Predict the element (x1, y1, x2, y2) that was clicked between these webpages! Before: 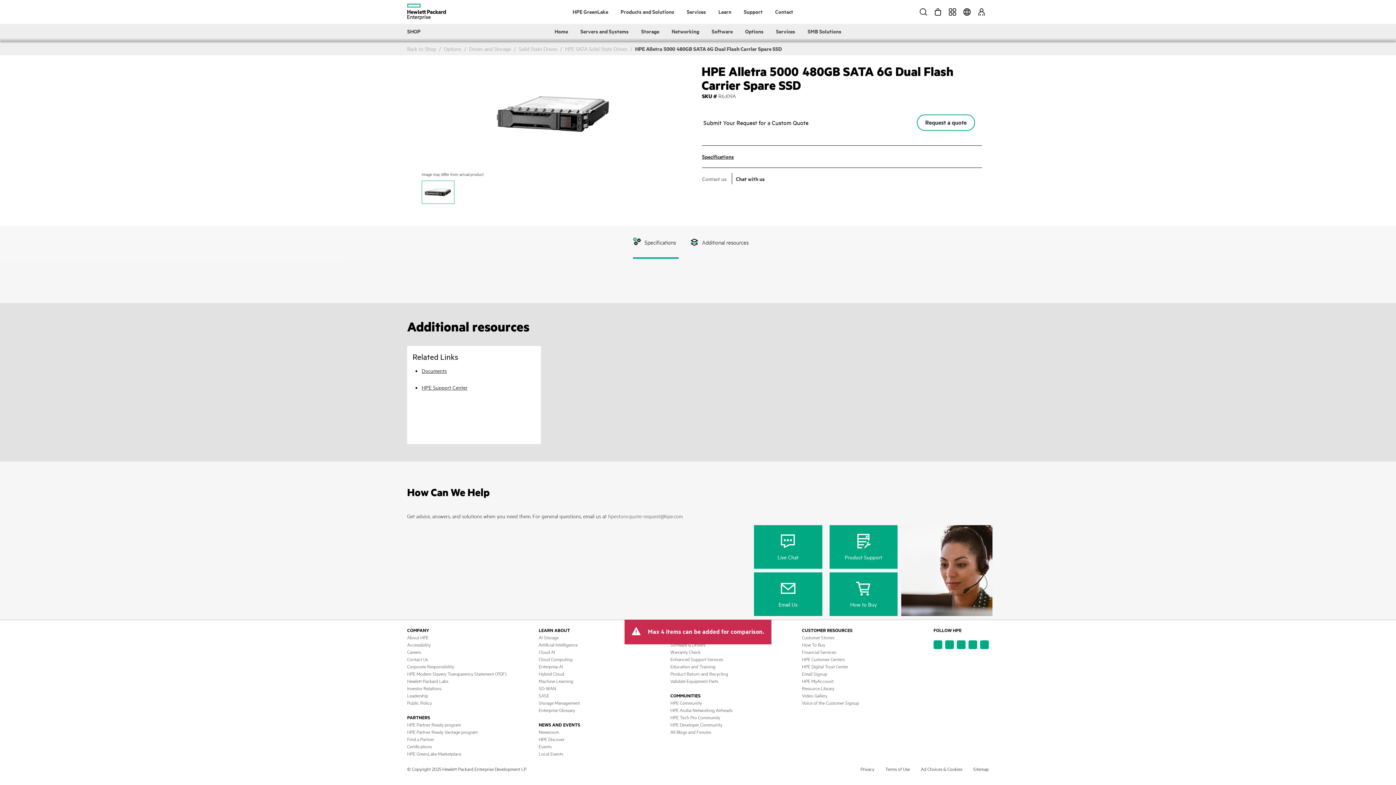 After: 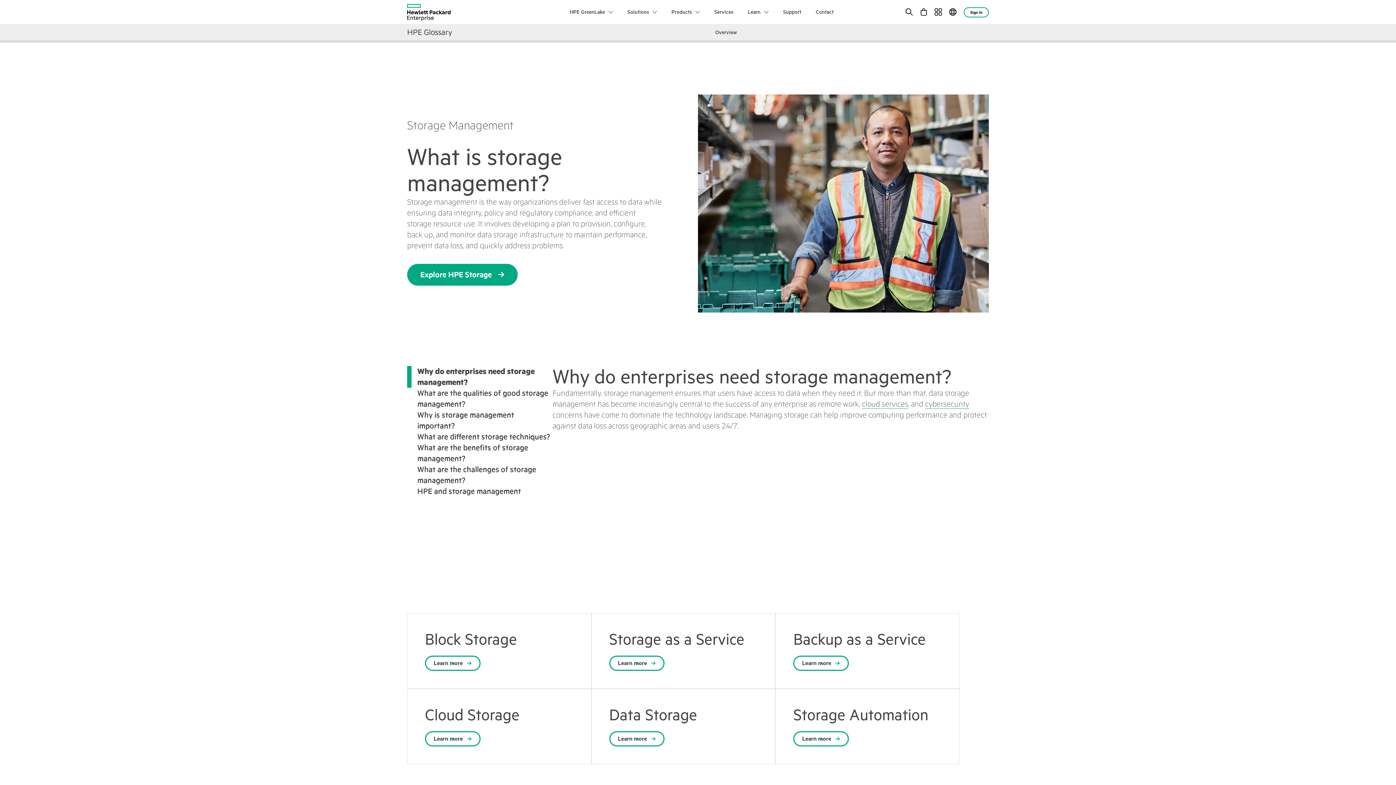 Action: label: Storage Management bbox: (538, 700, 580, 706)